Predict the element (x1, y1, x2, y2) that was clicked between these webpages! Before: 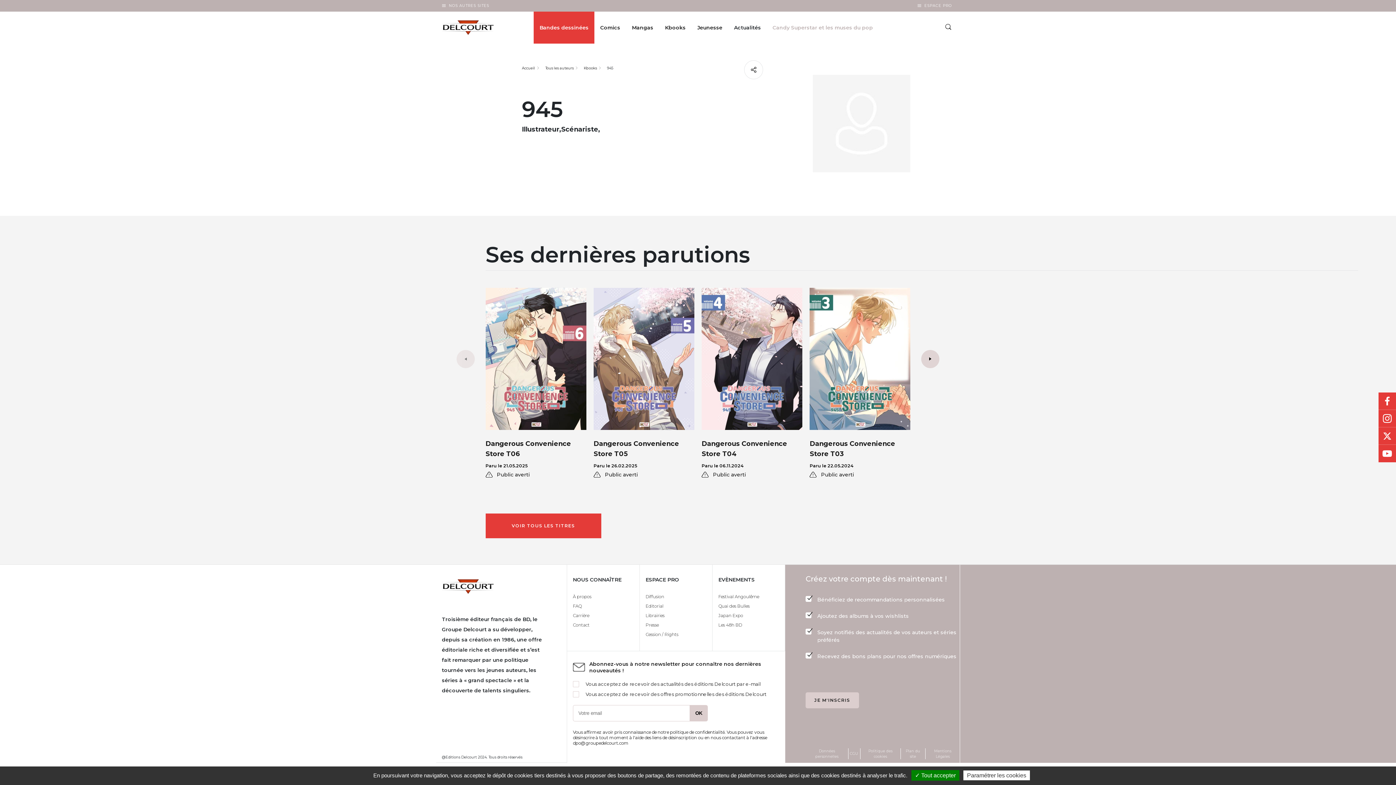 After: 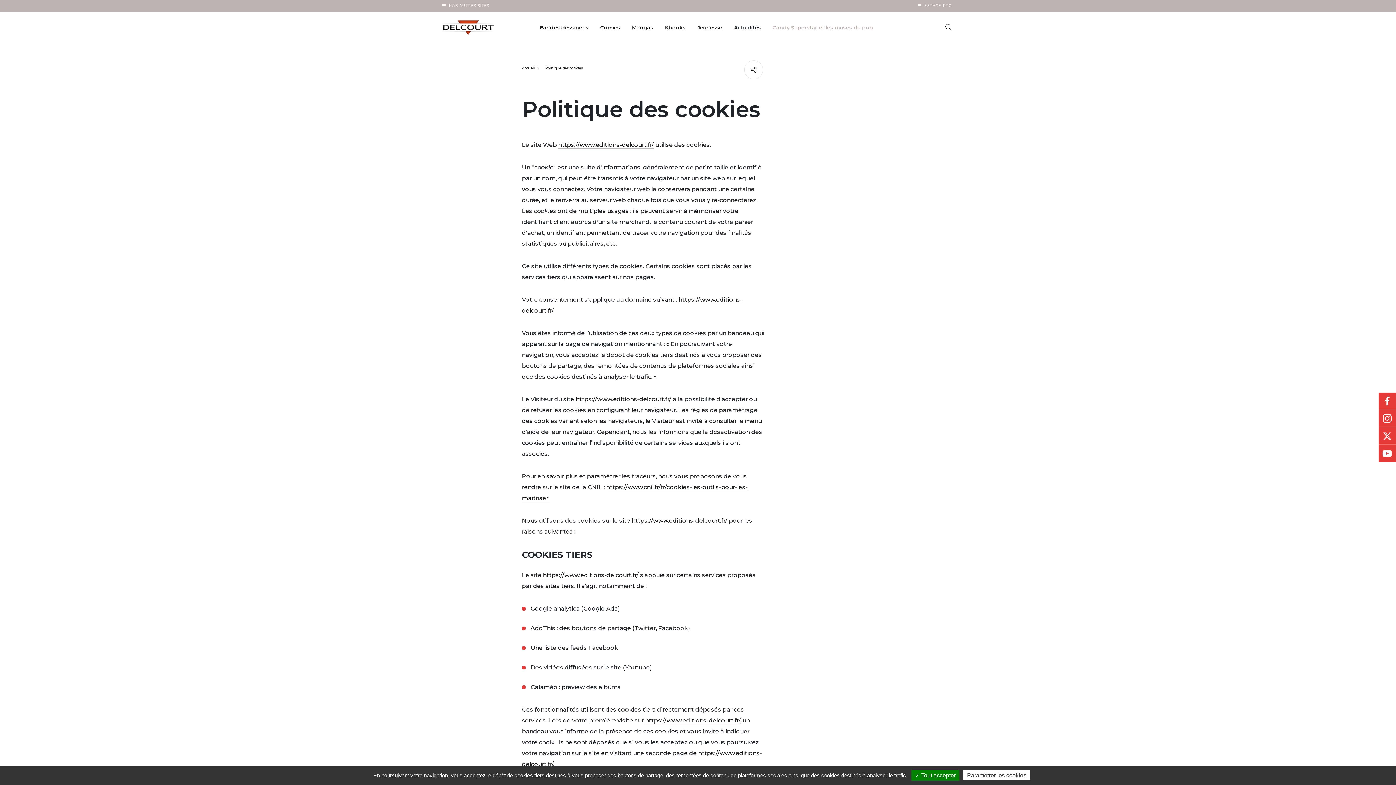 Action: bbox: (862, 748, 899, 759) label: Politique des cookies